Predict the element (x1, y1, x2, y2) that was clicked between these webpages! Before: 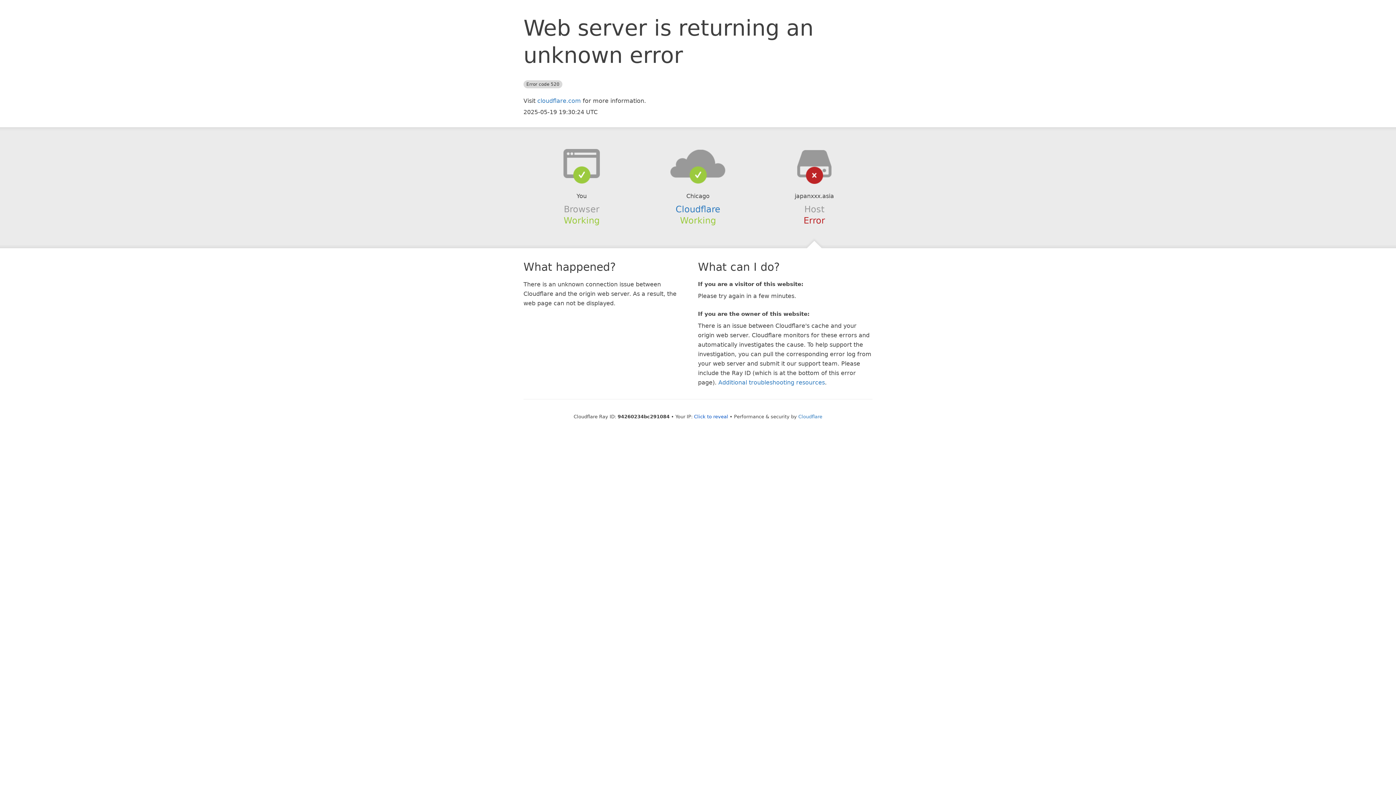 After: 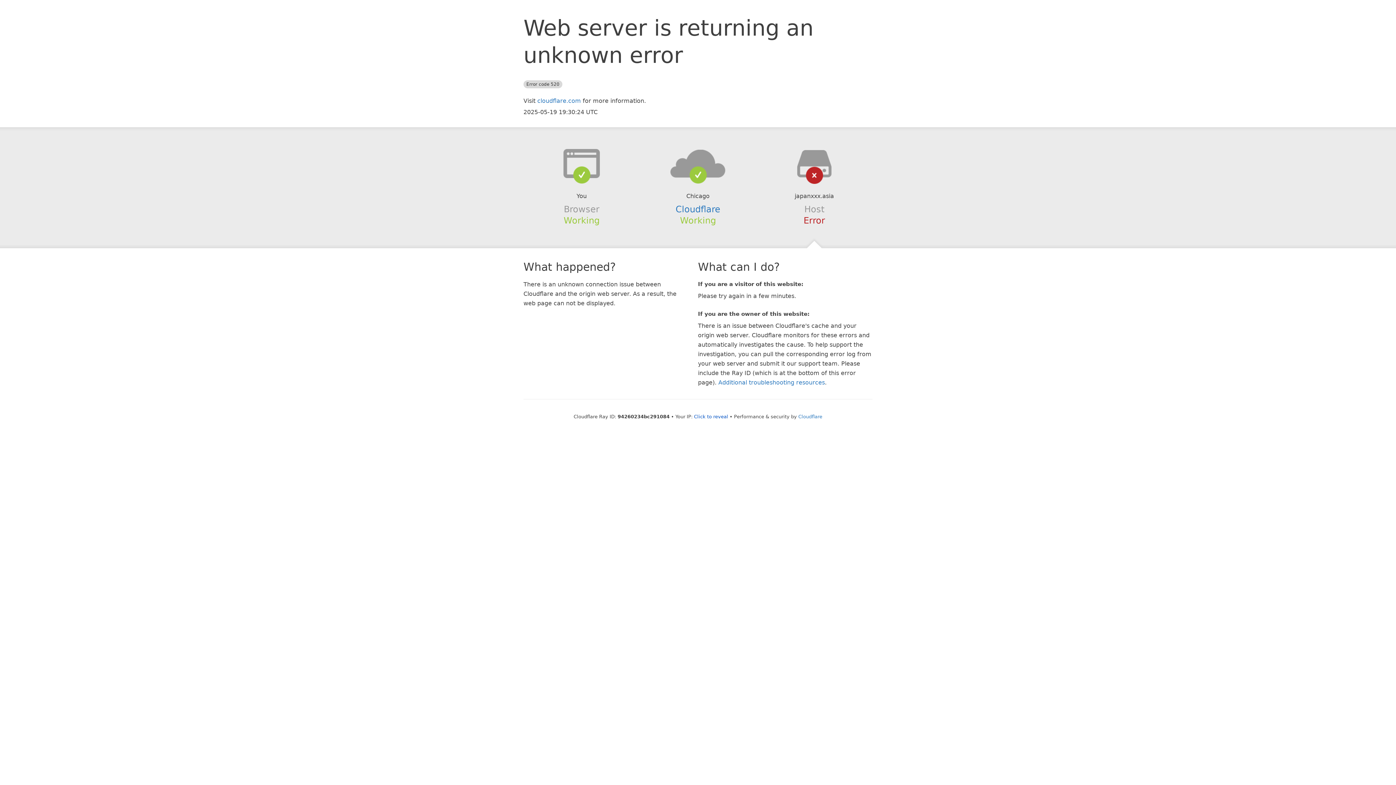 Action: bbox: (639, 148, 756, 178)